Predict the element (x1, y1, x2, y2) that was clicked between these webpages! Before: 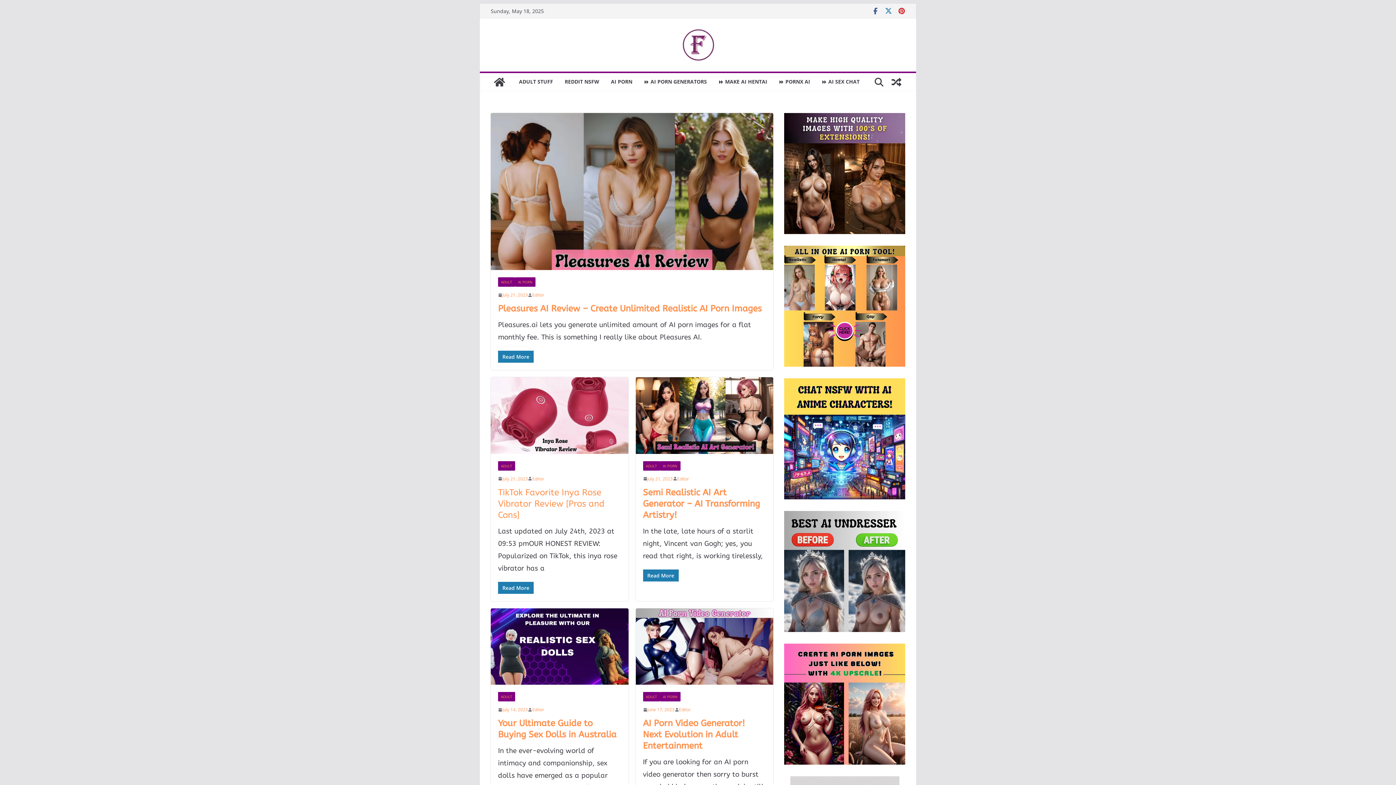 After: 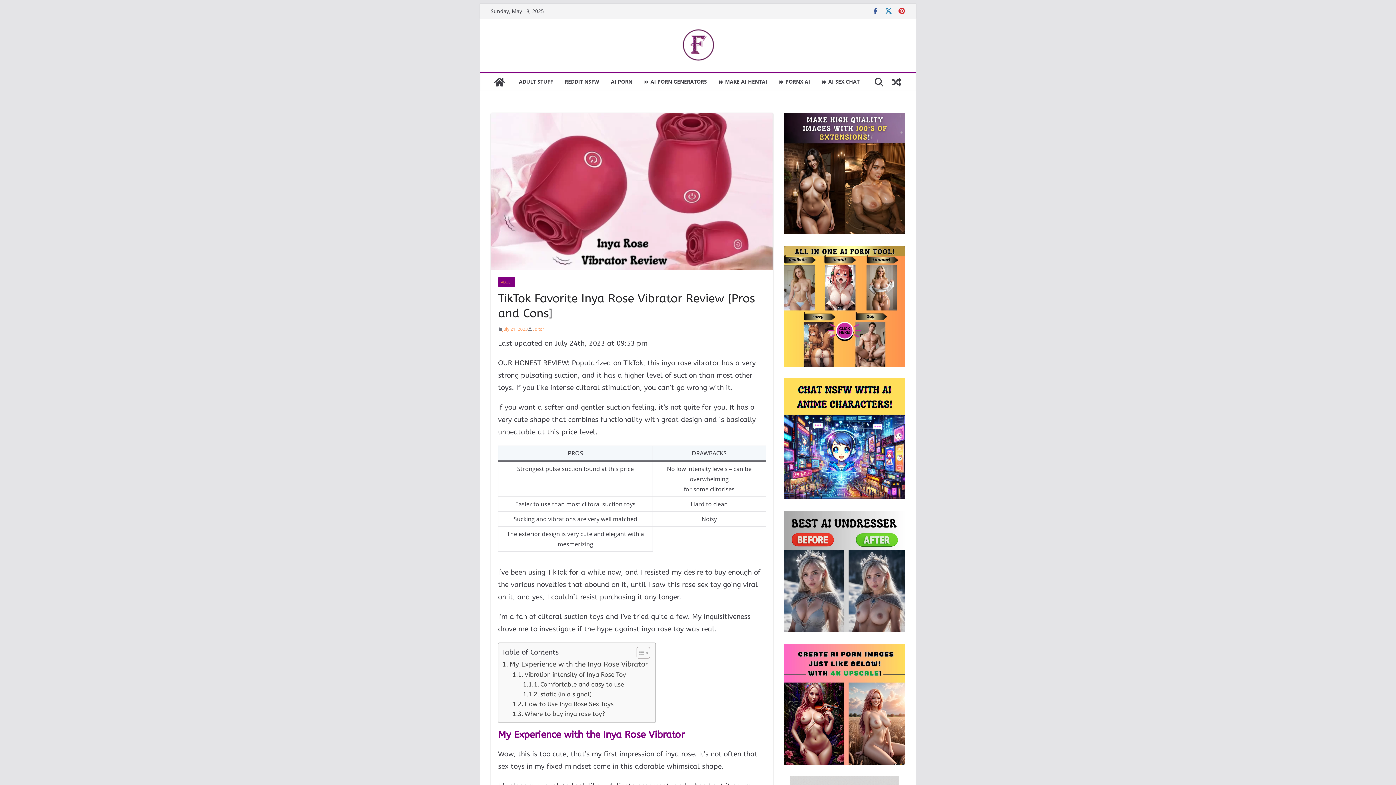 Action: bbox: (498, 475, 528, 482) label: July 21, 2023